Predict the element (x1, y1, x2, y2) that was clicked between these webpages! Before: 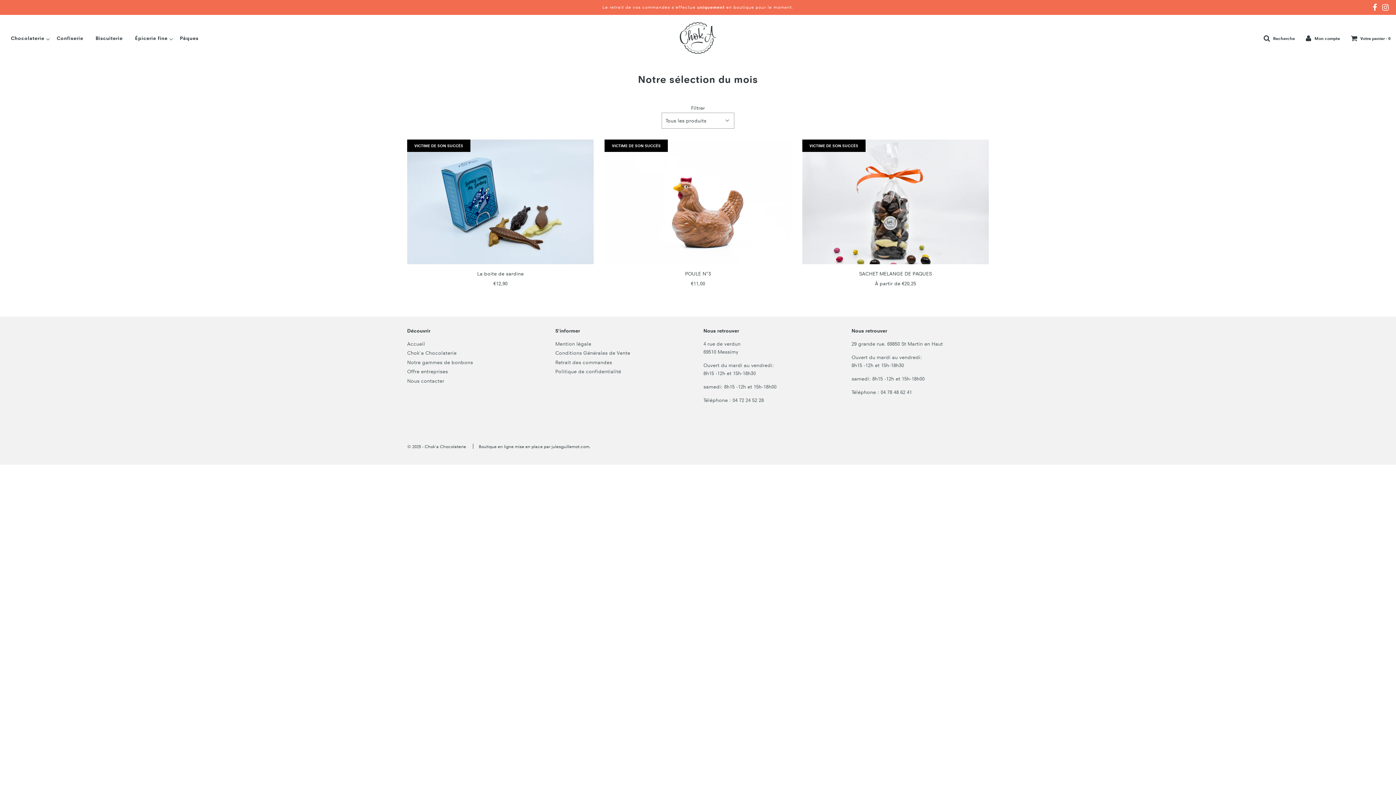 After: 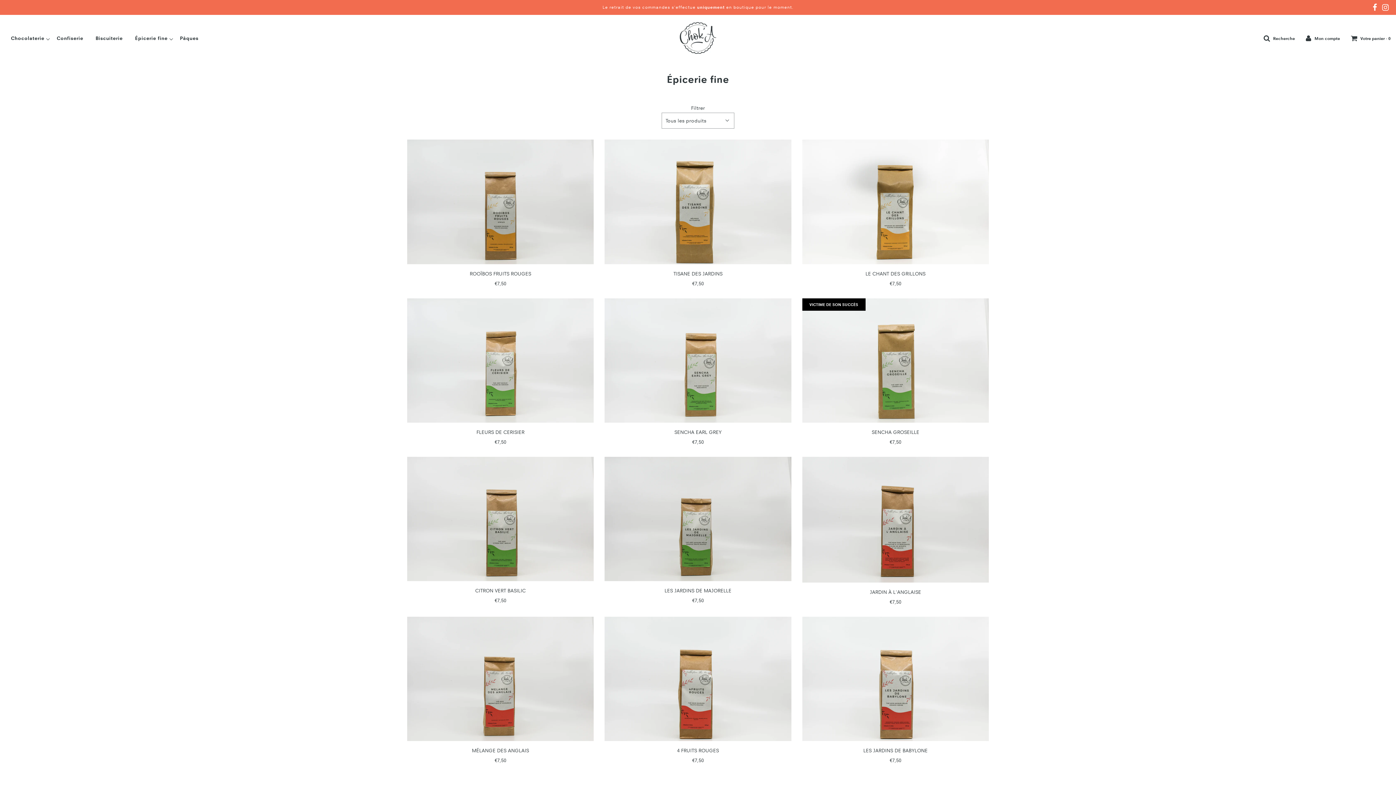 Action: label: Épicerie fine bbox: (129, 35, 173, 40)